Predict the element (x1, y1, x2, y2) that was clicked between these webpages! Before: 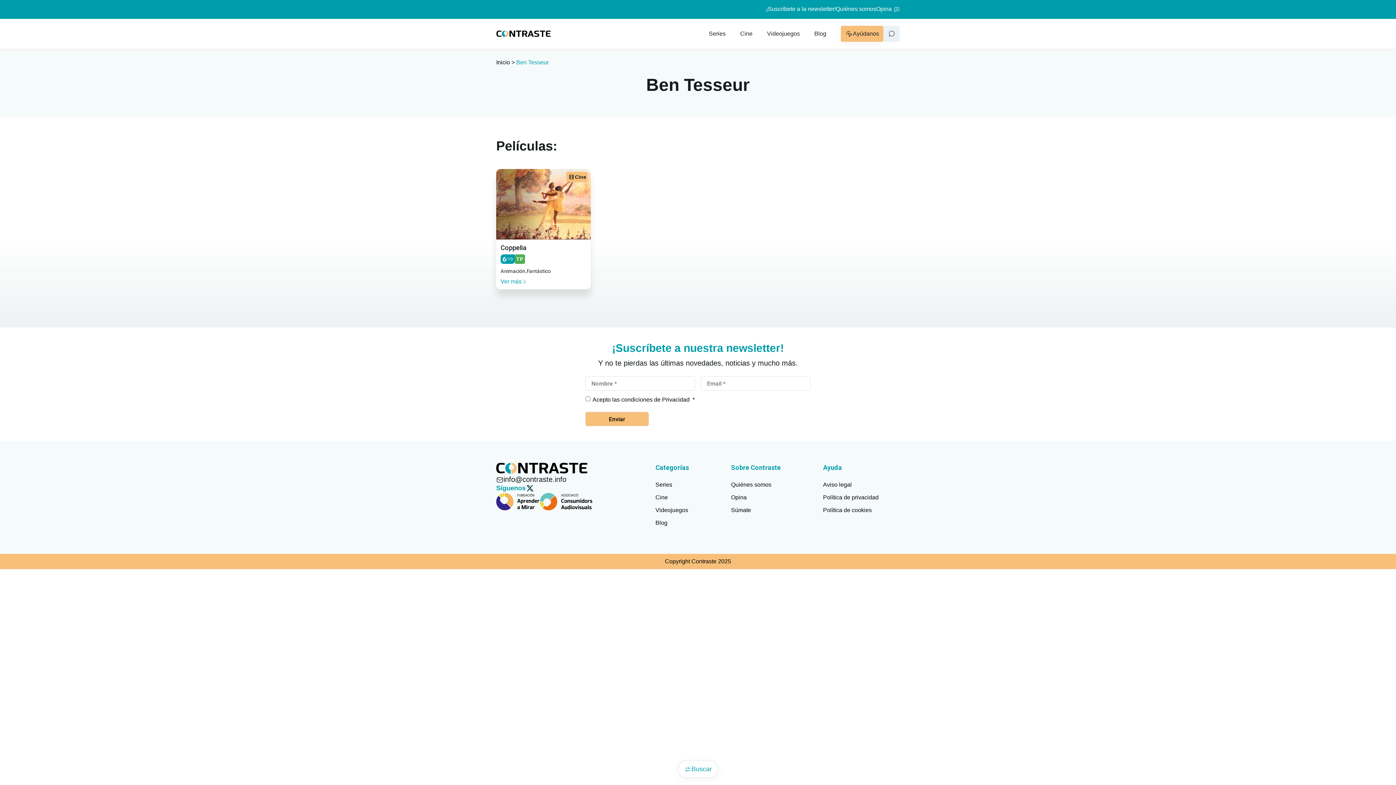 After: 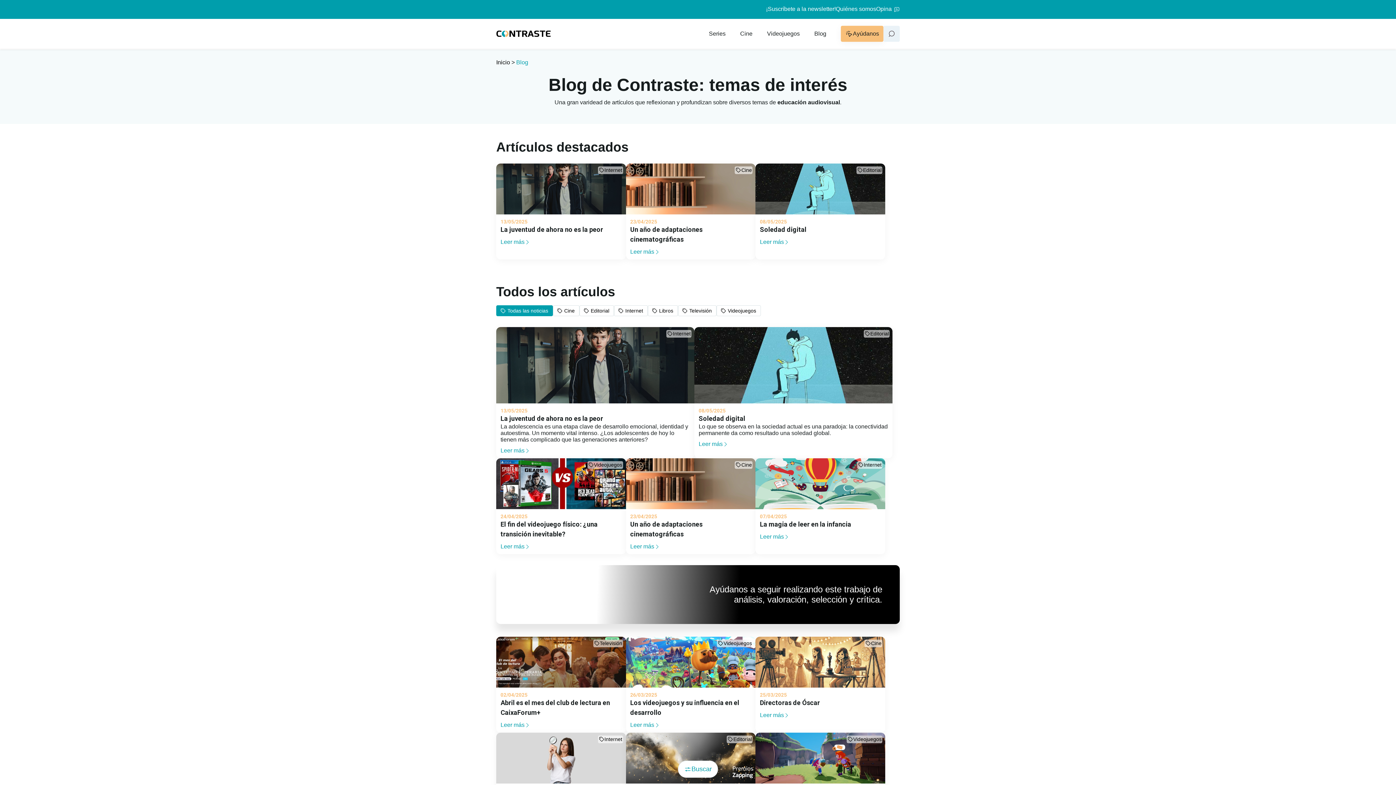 Action: bbox: (814, 30, 826, 36) label: Blog